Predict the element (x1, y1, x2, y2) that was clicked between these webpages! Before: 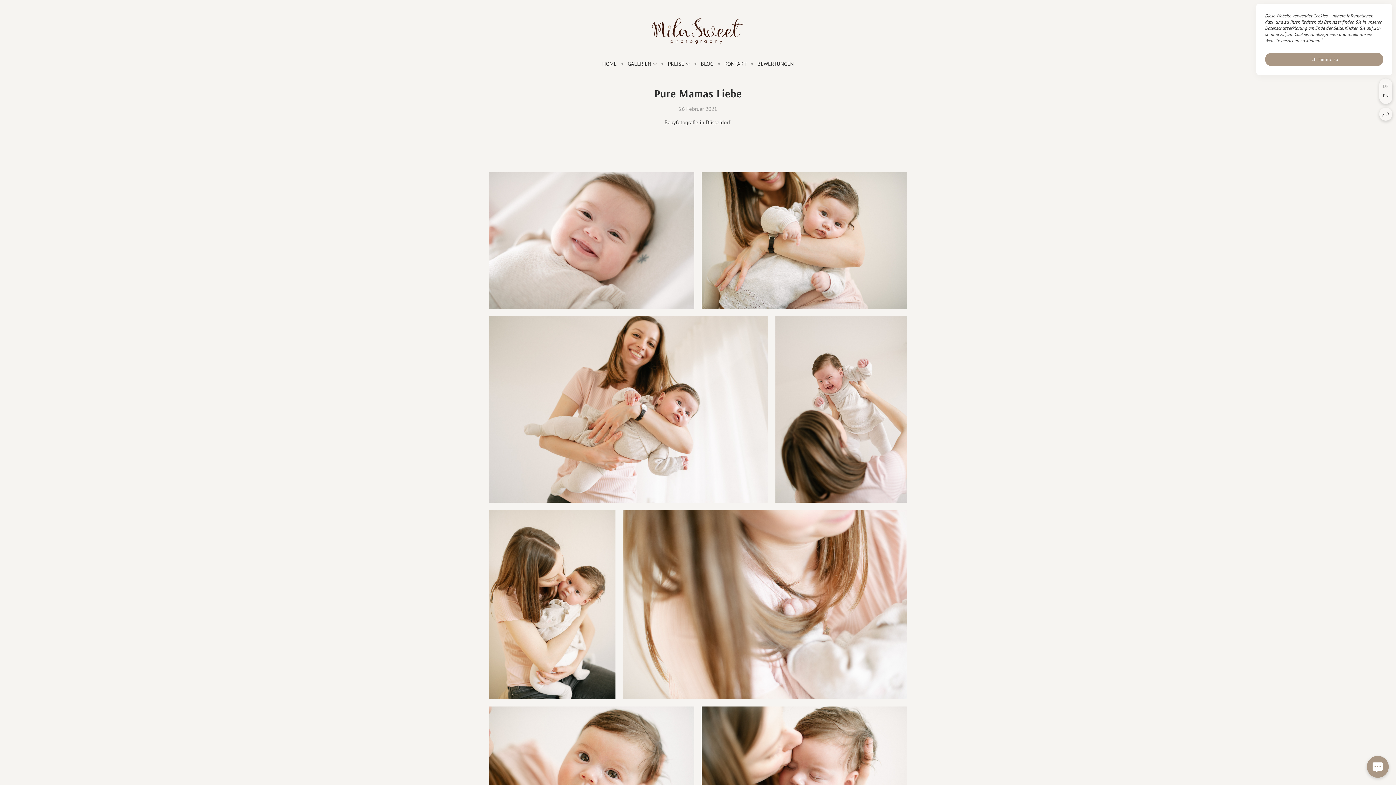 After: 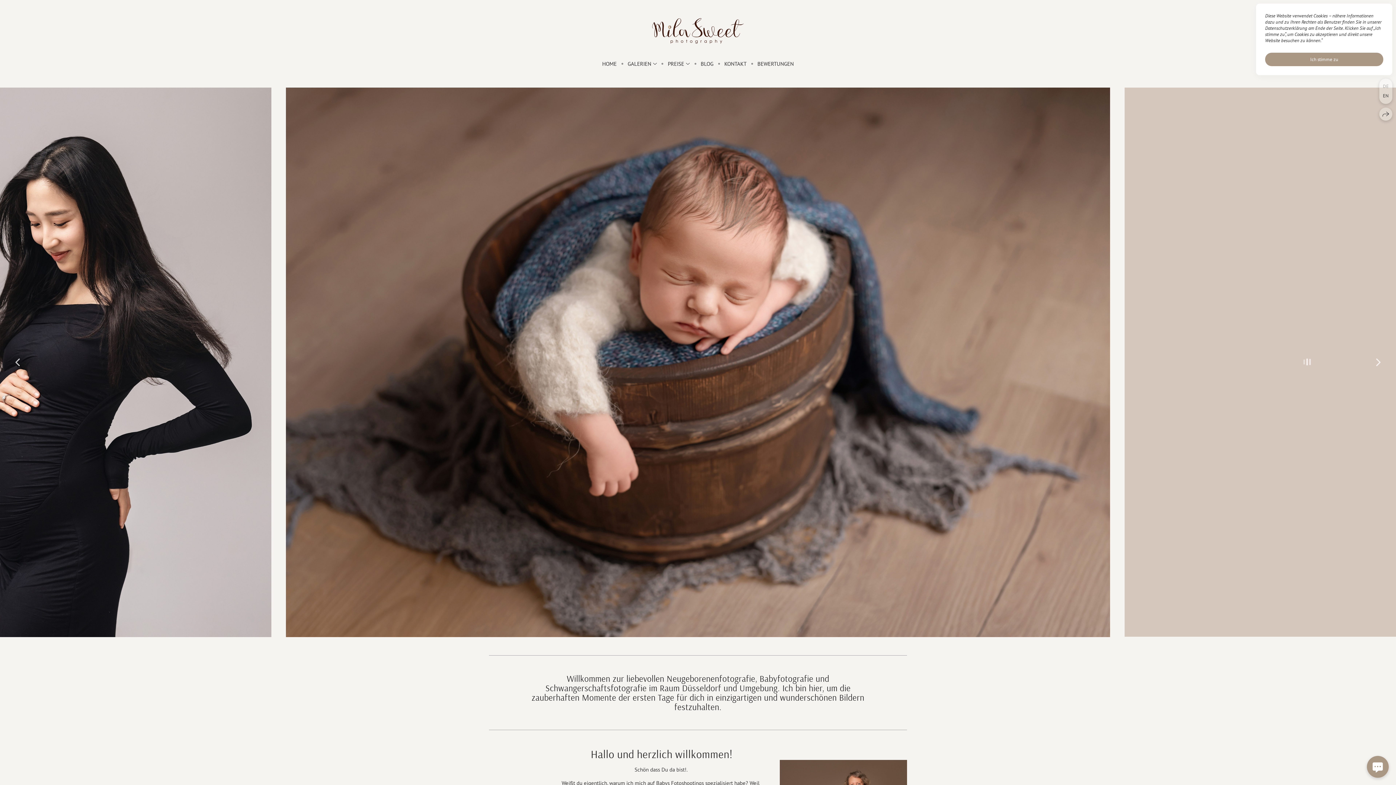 Action: bbox: (602, 60, 616, 67) label: HOME